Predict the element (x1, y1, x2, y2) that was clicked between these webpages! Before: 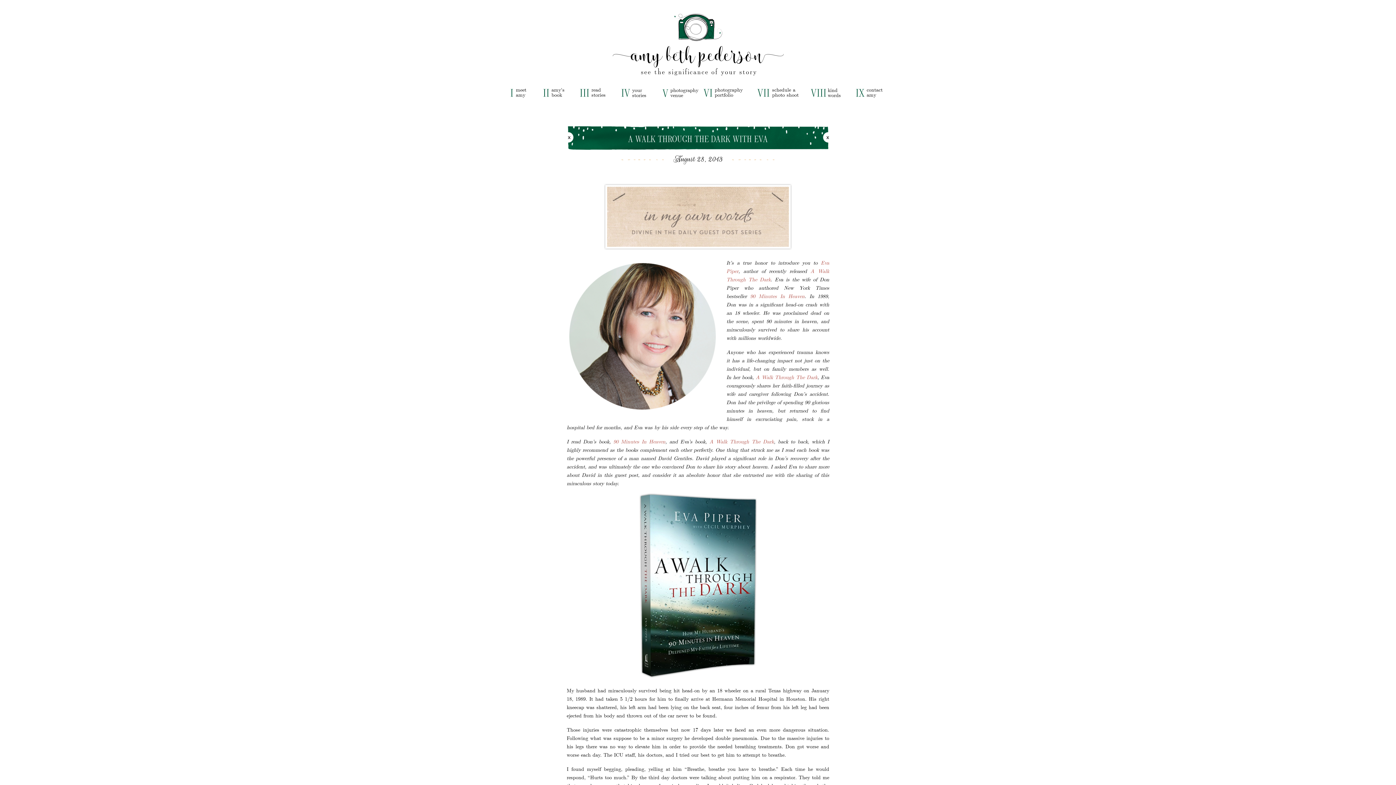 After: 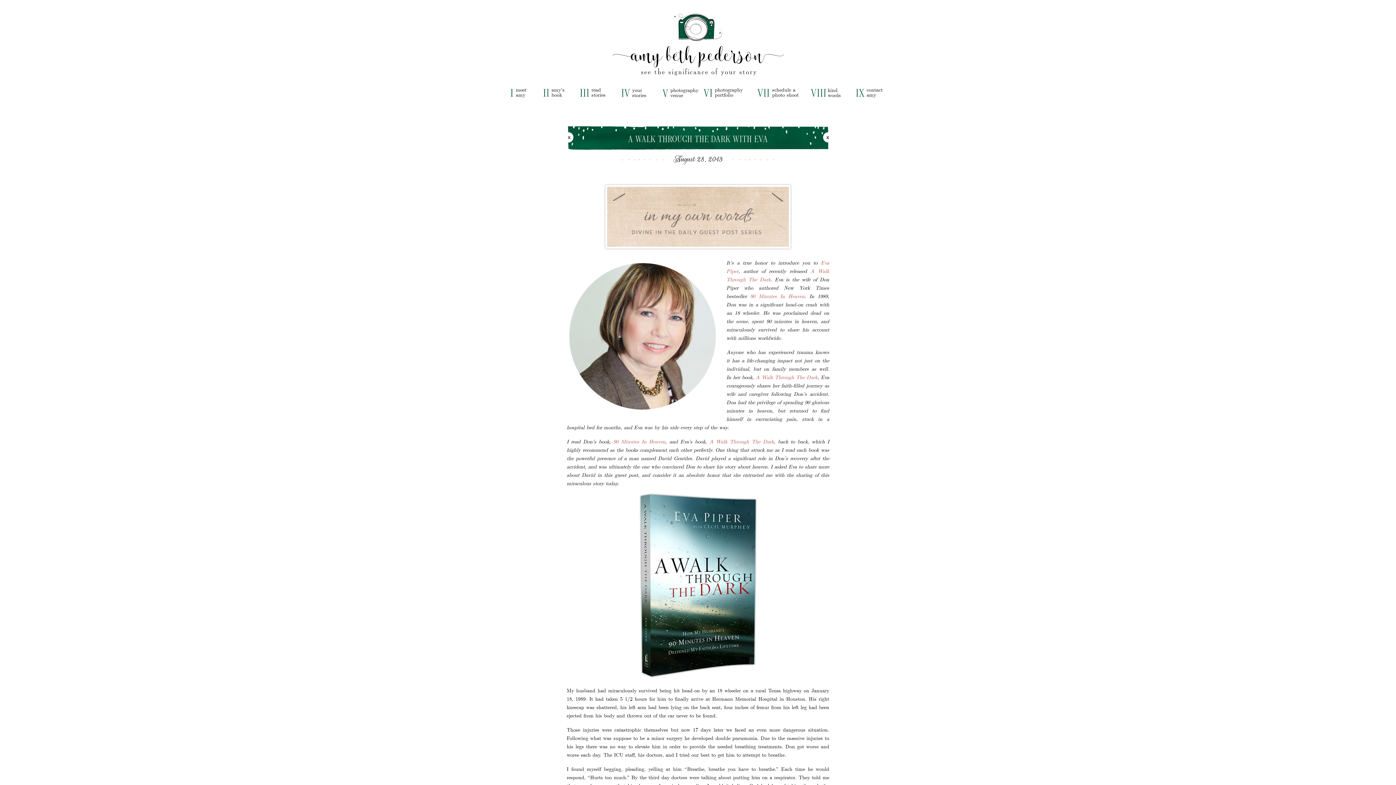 Action: bbox: (542, 86, 549, 98) label: II
